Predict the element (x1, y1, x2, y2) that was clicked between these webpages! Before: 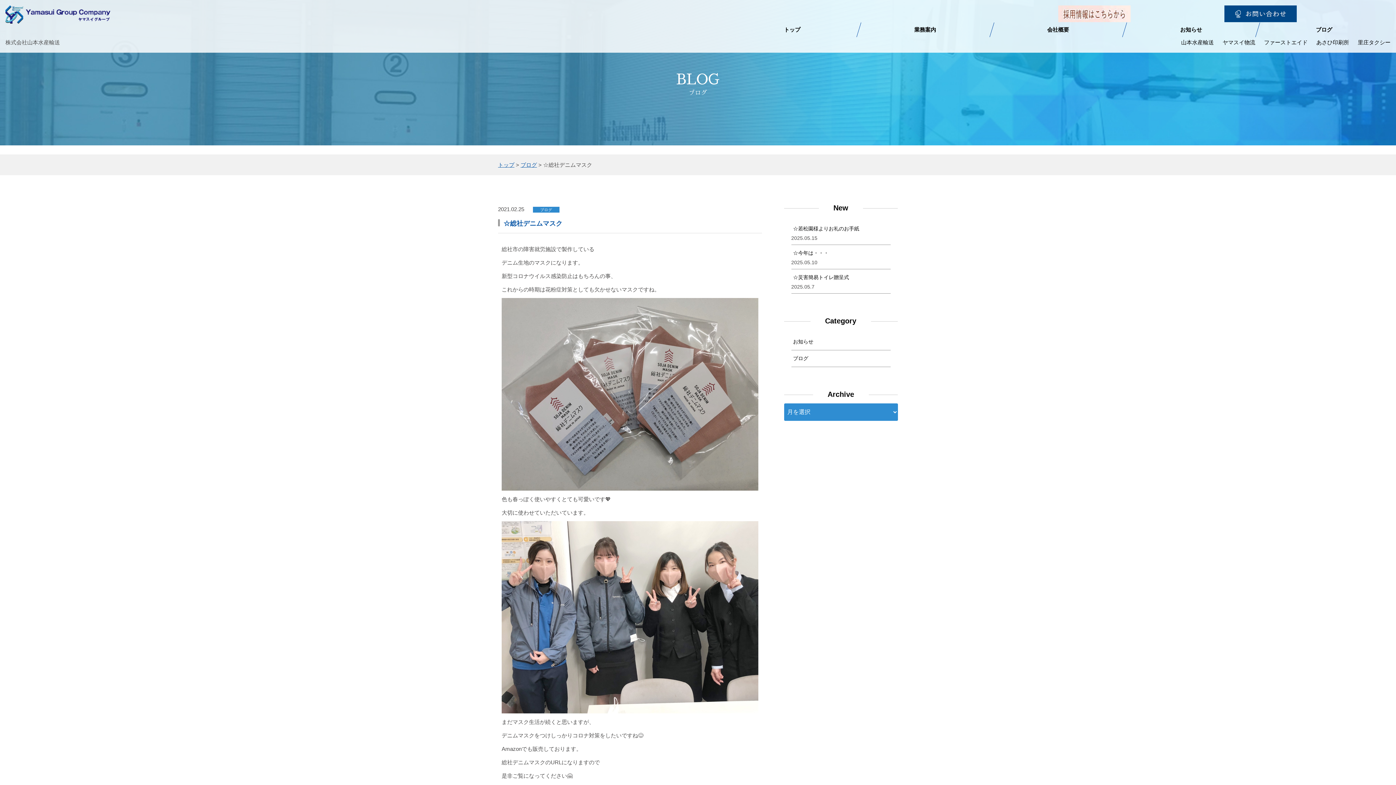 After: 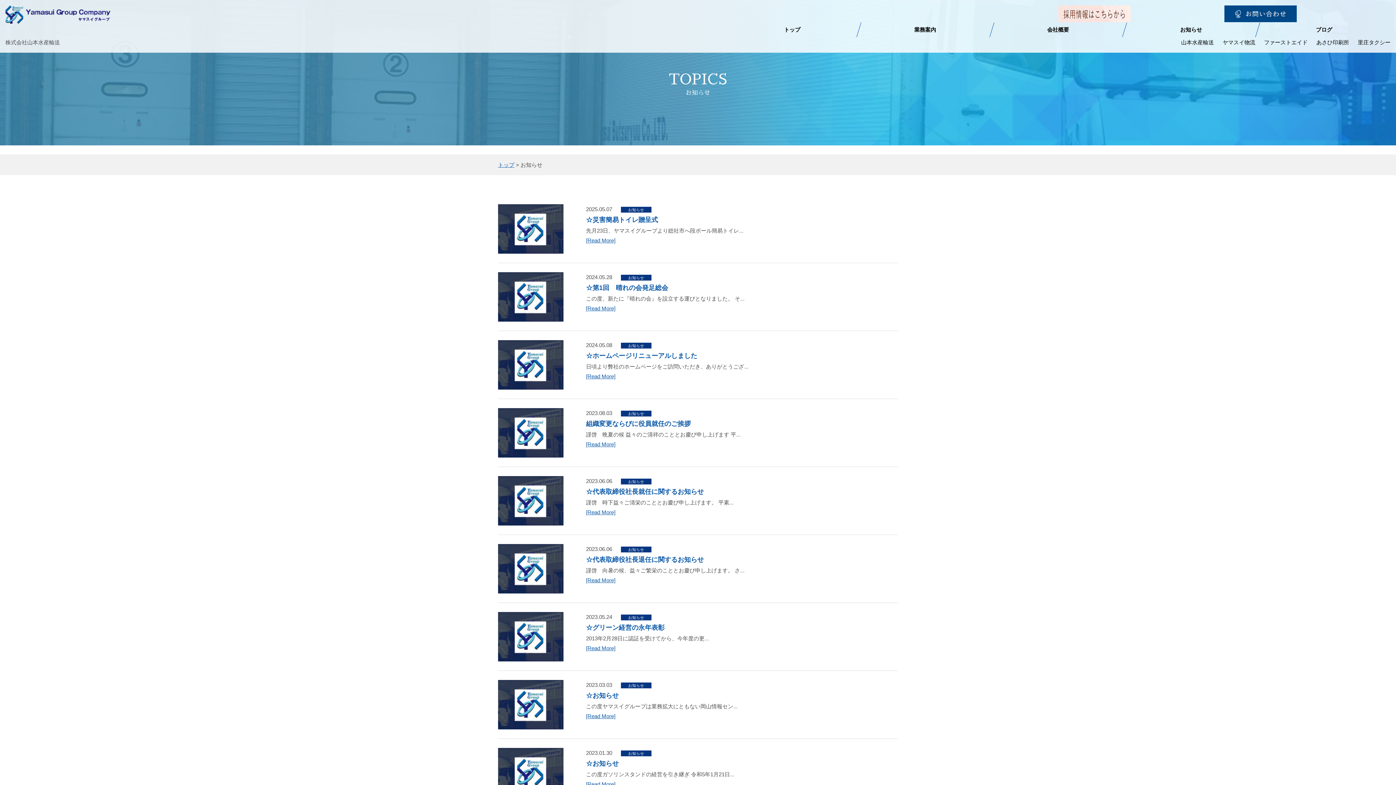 Action: bbox: (791, 336, 890, 347) label: お知らせ